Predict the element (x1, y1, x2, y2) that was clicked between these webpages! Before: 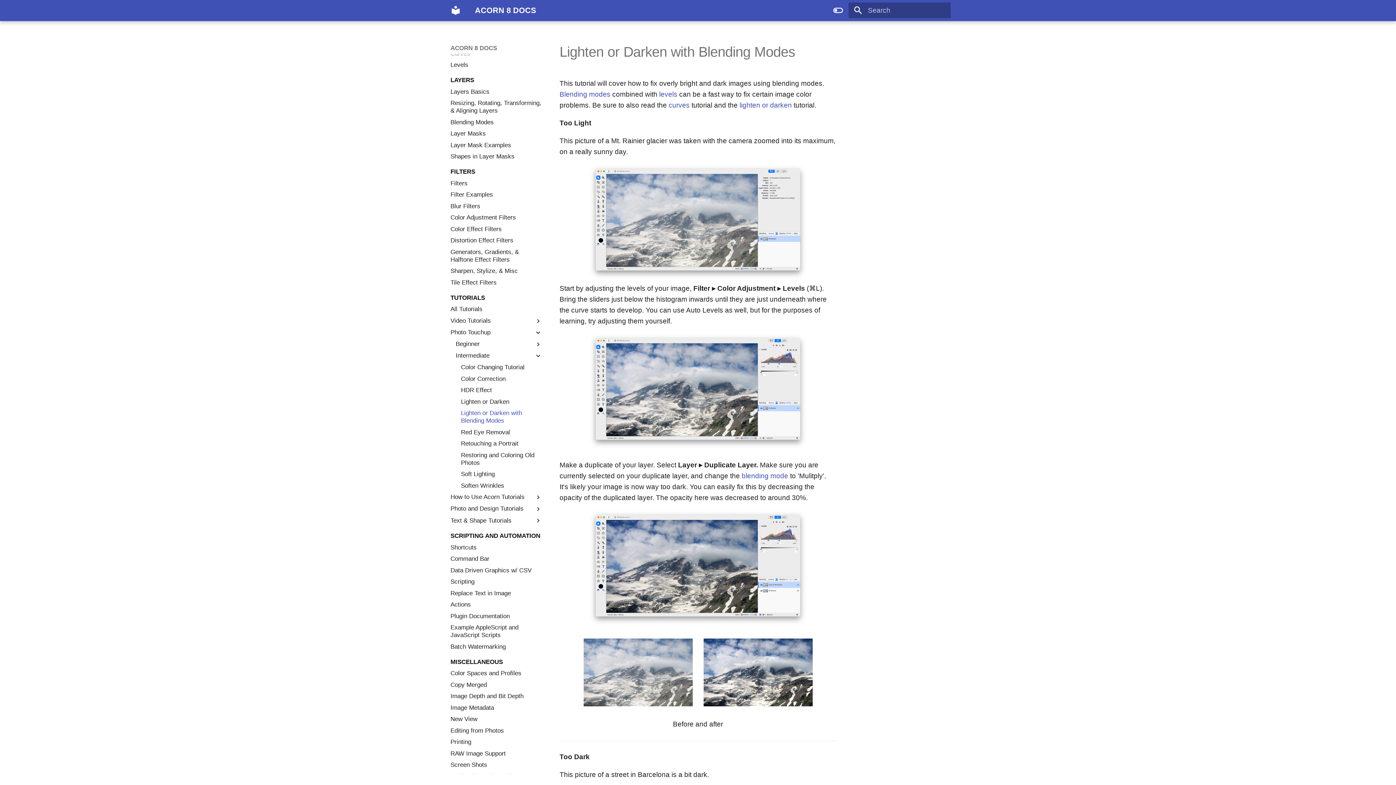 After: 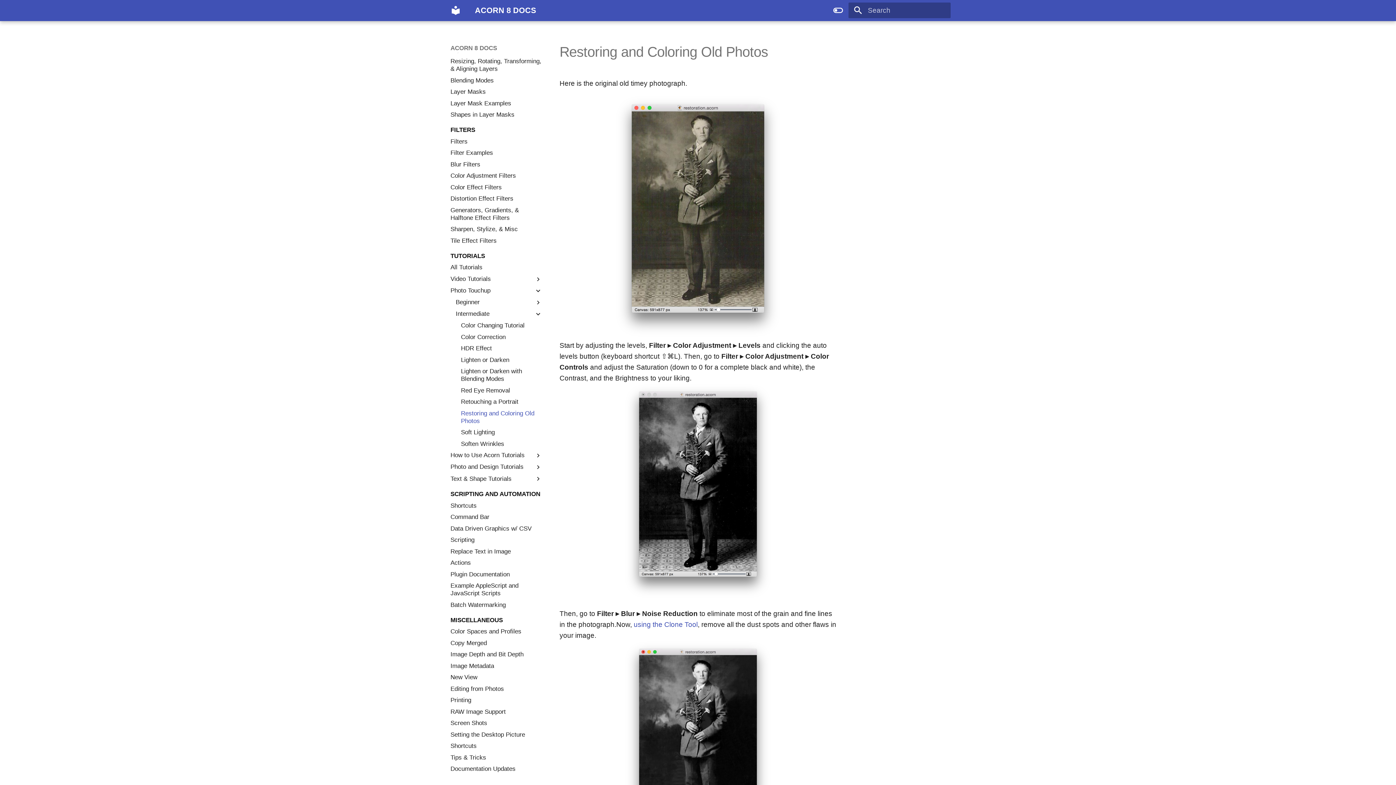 Action: bbox: (461, 451, 542, 466) label: Restoring and Coloring Old Photos